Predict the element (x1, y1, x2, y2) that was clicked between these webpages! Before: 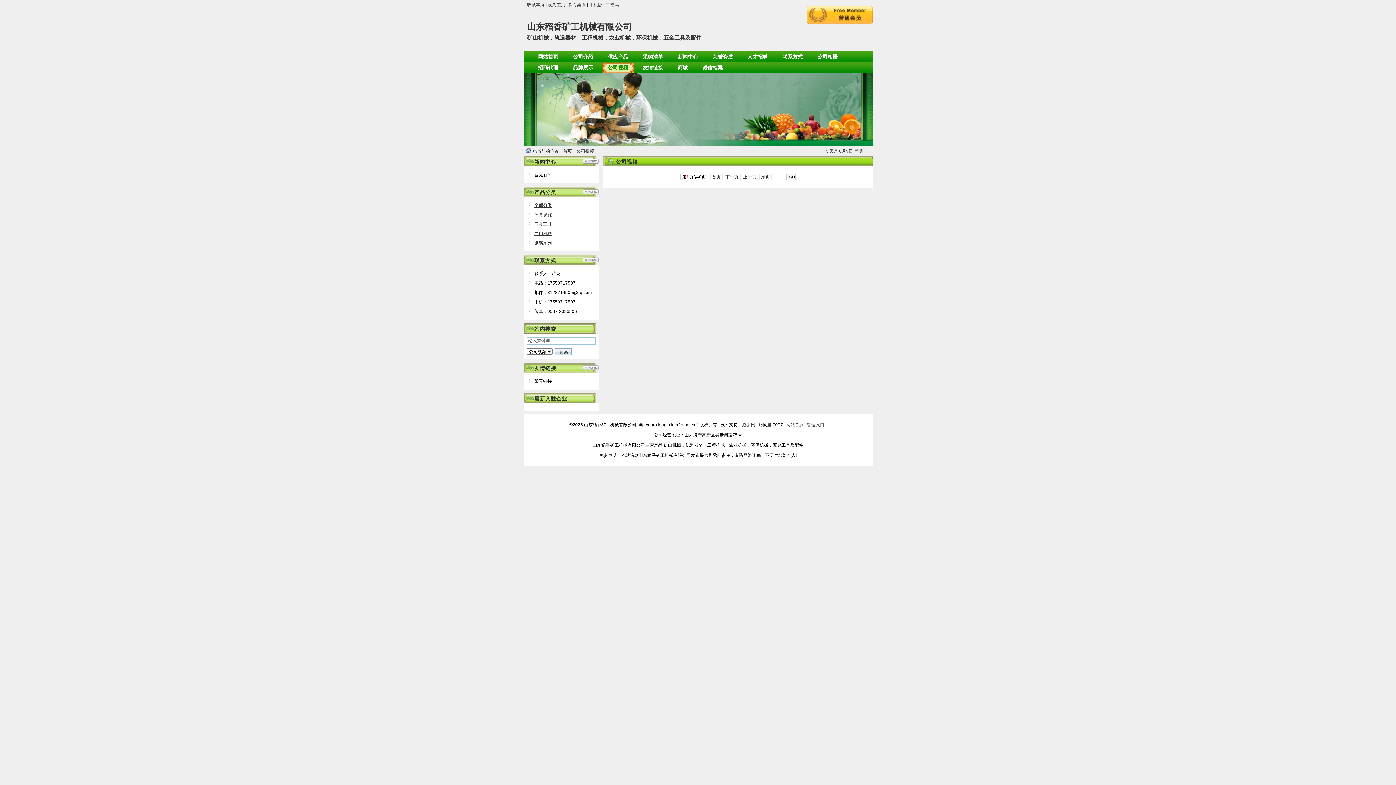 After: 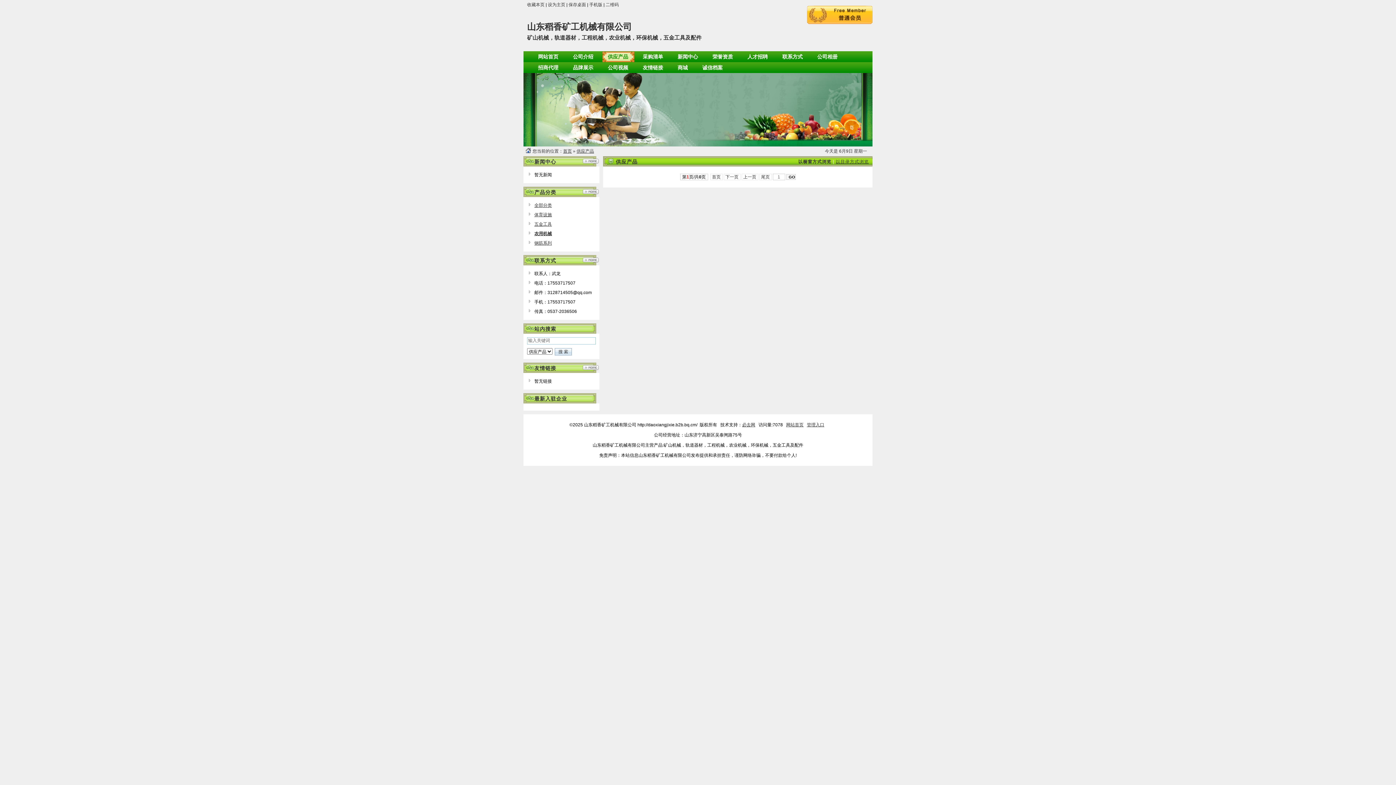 Action: bbox: (534, 231, 552, 236) label: 农用机械